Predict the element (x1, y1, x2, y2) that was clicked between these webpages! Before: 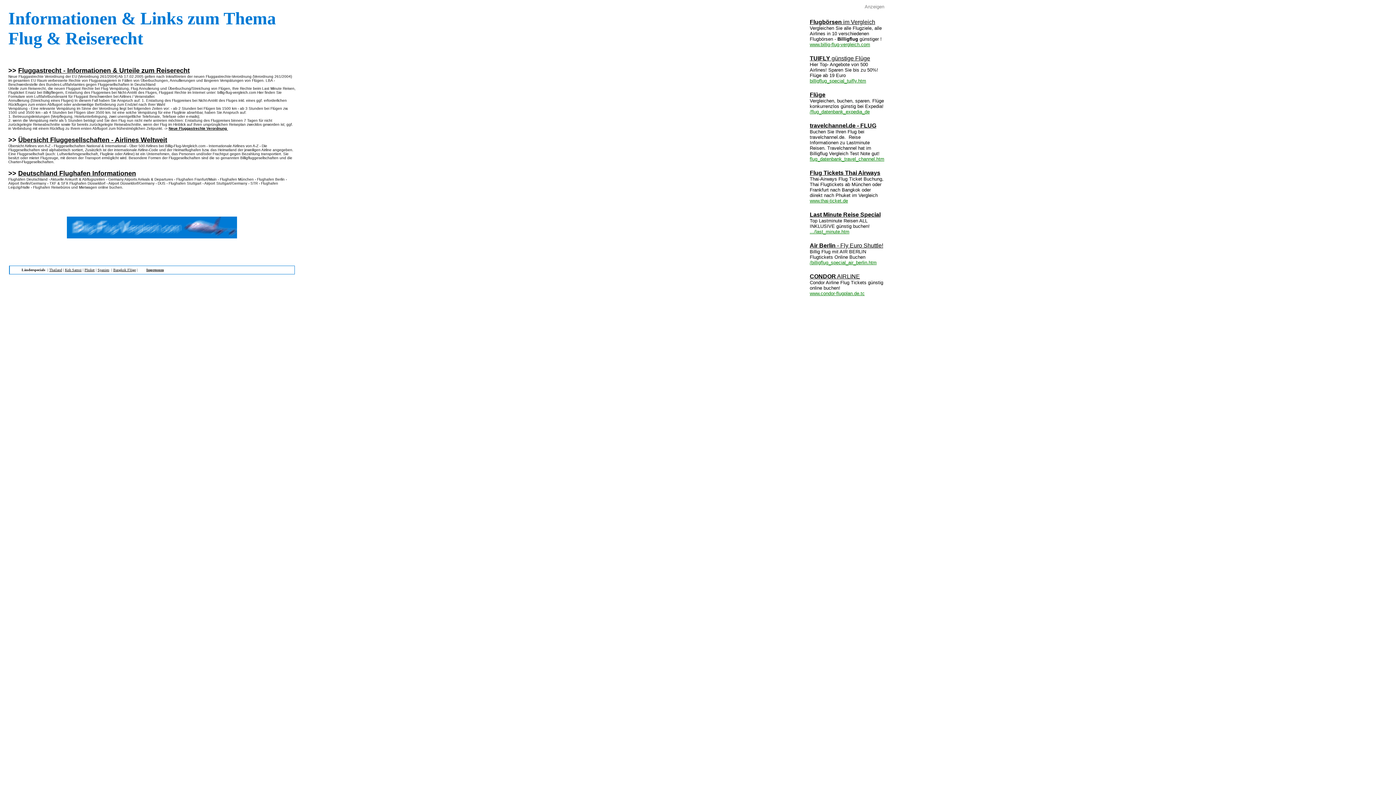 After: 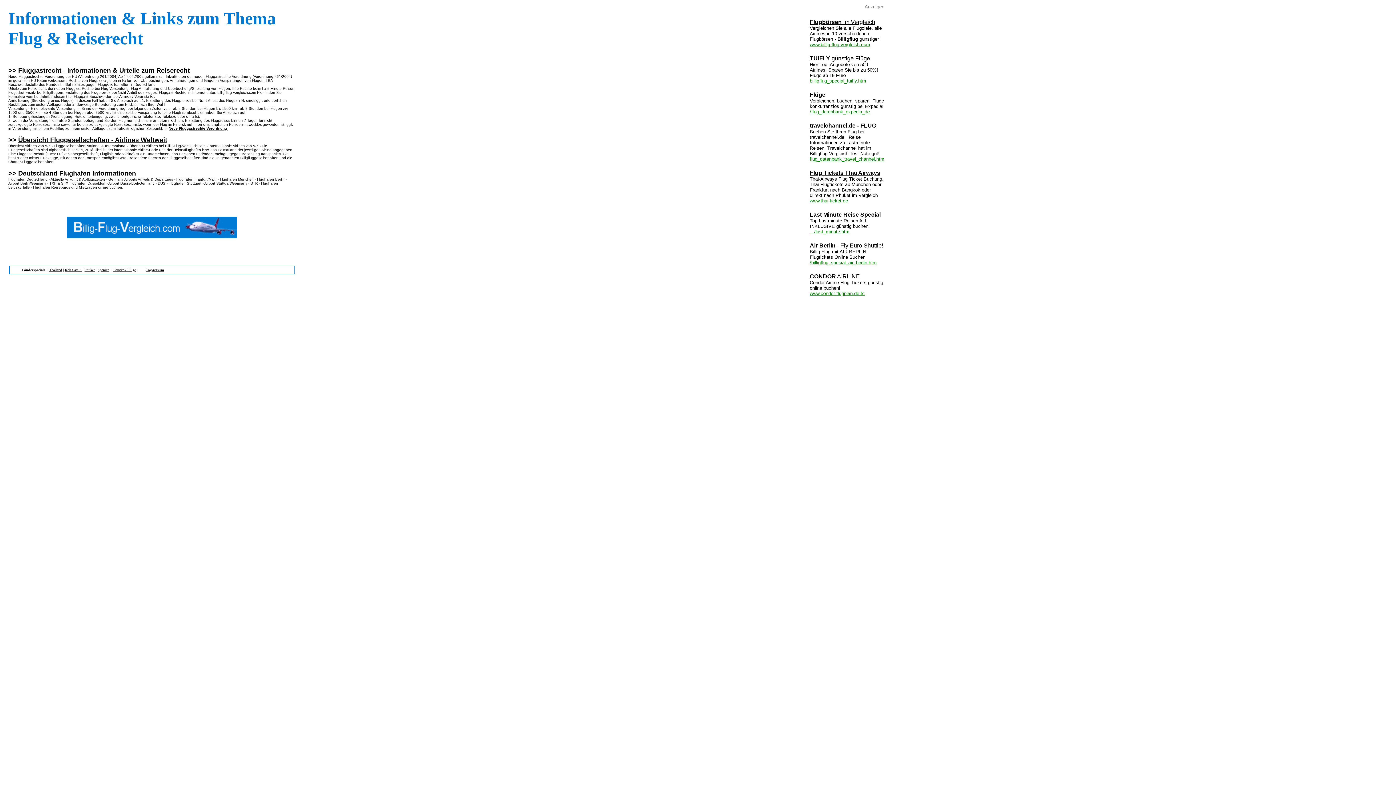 Action: label: Bangkok Flüge bbox: (113, 268, 135, 272)